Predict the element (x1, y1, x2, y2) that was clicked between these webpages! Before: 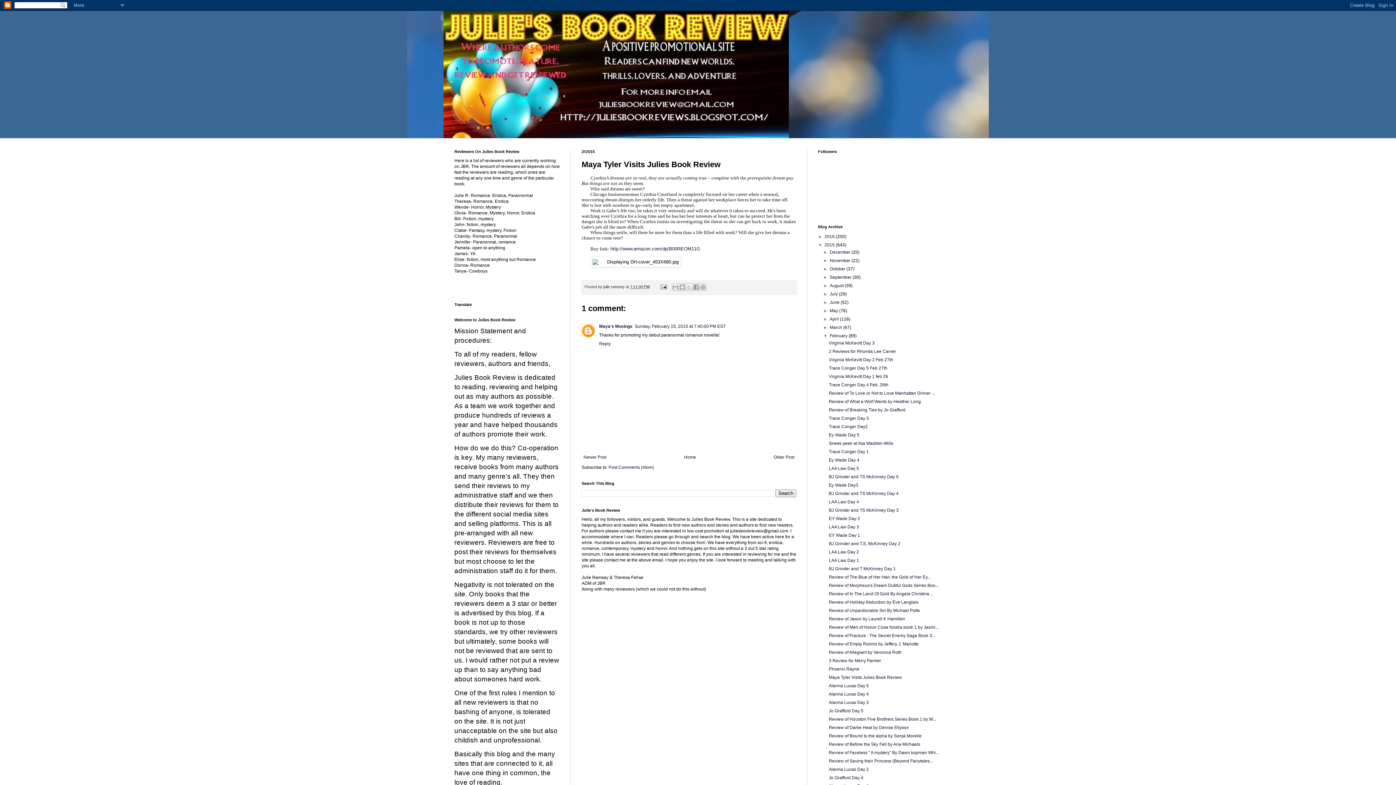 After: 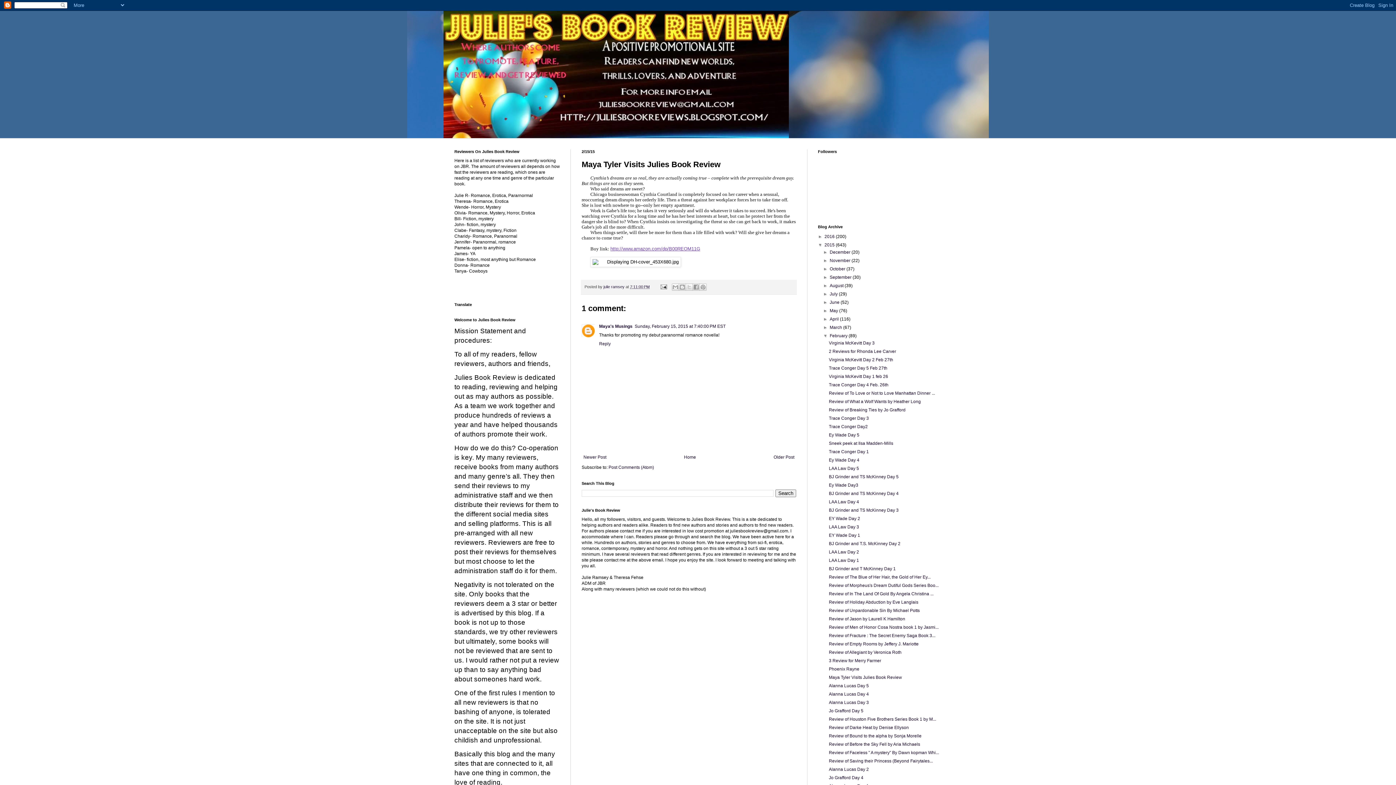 Action: bbox: (610, 246, 700, 251) label: http://www.amazon.com/dp/B00REOM11G